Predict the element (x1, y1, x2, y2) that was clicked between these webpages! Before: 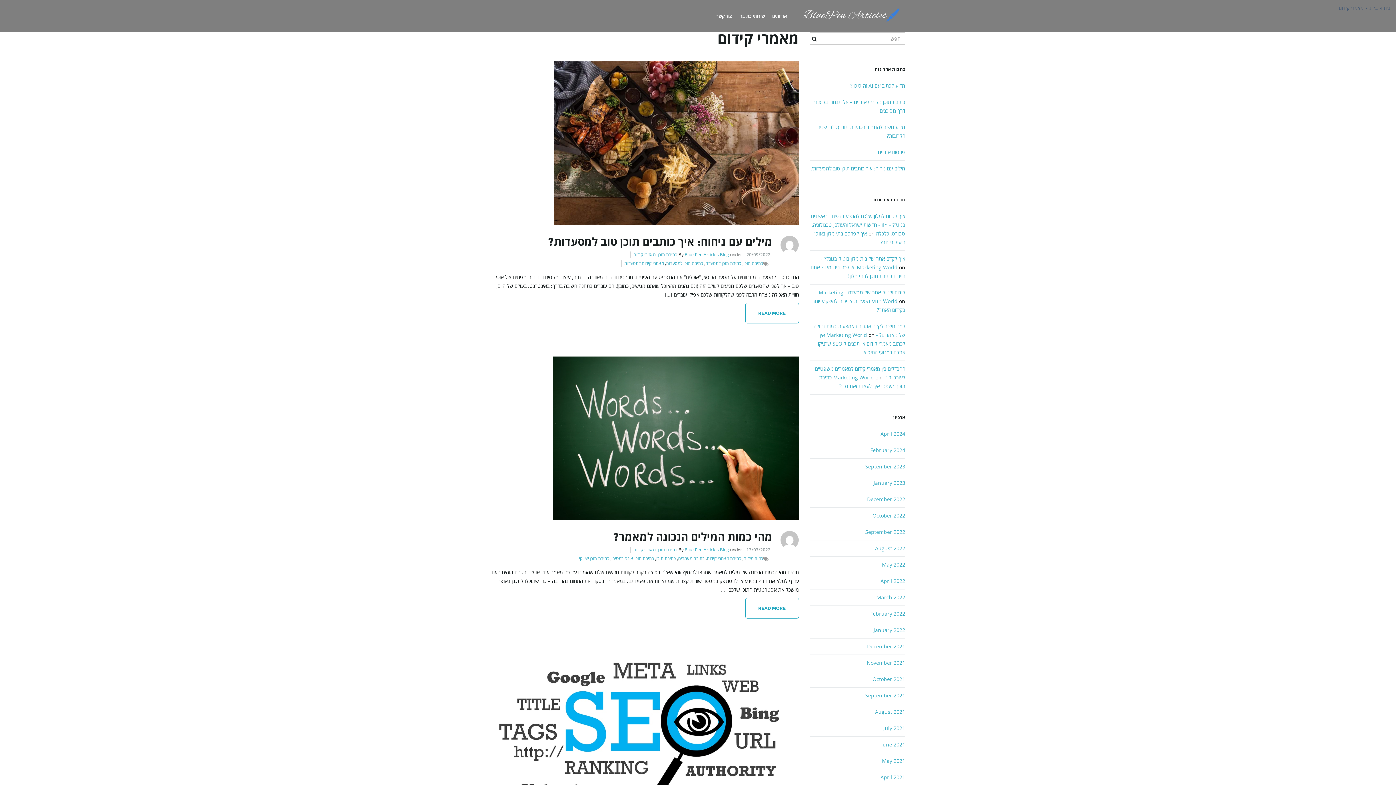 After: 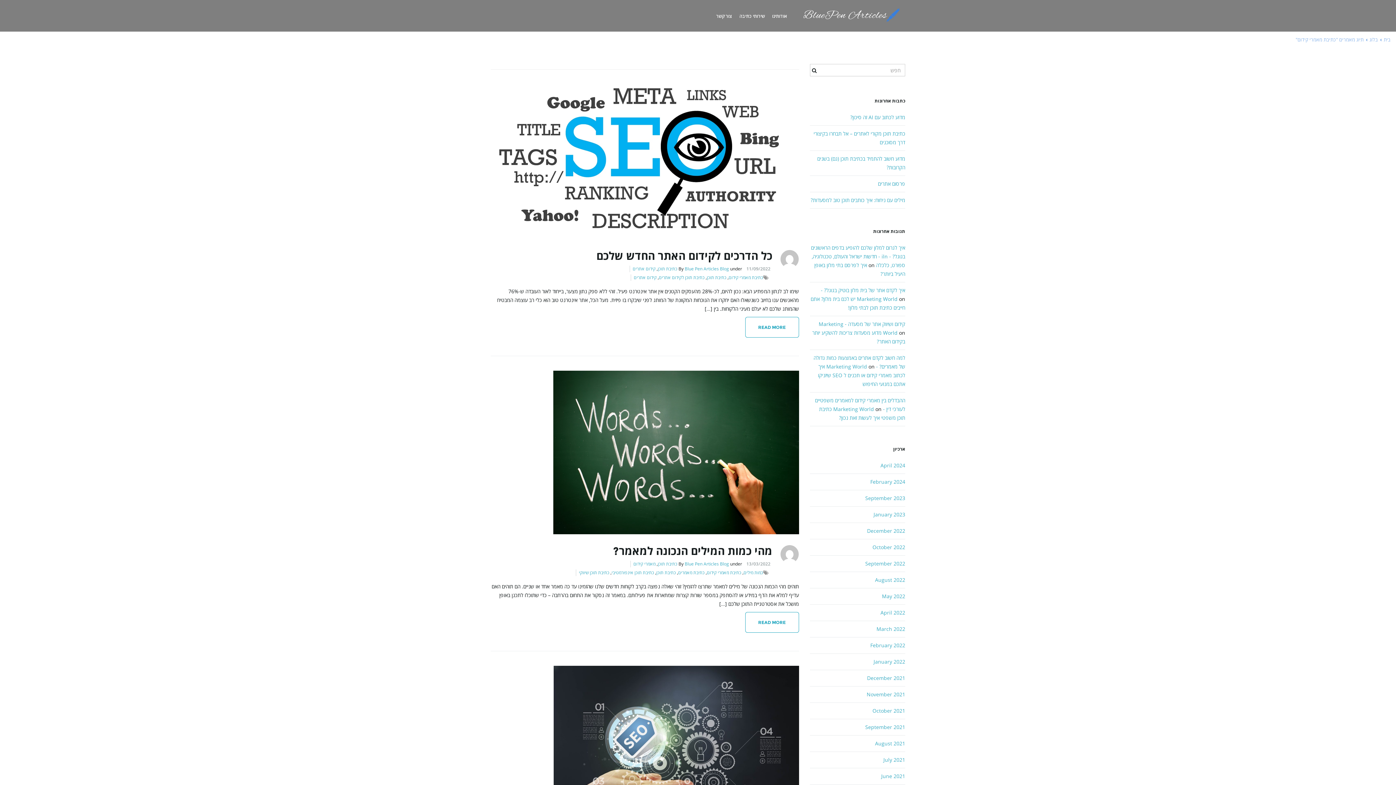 Action: label: כתיבת מאמרי קידום bbox: (707, 555, 741, 561)